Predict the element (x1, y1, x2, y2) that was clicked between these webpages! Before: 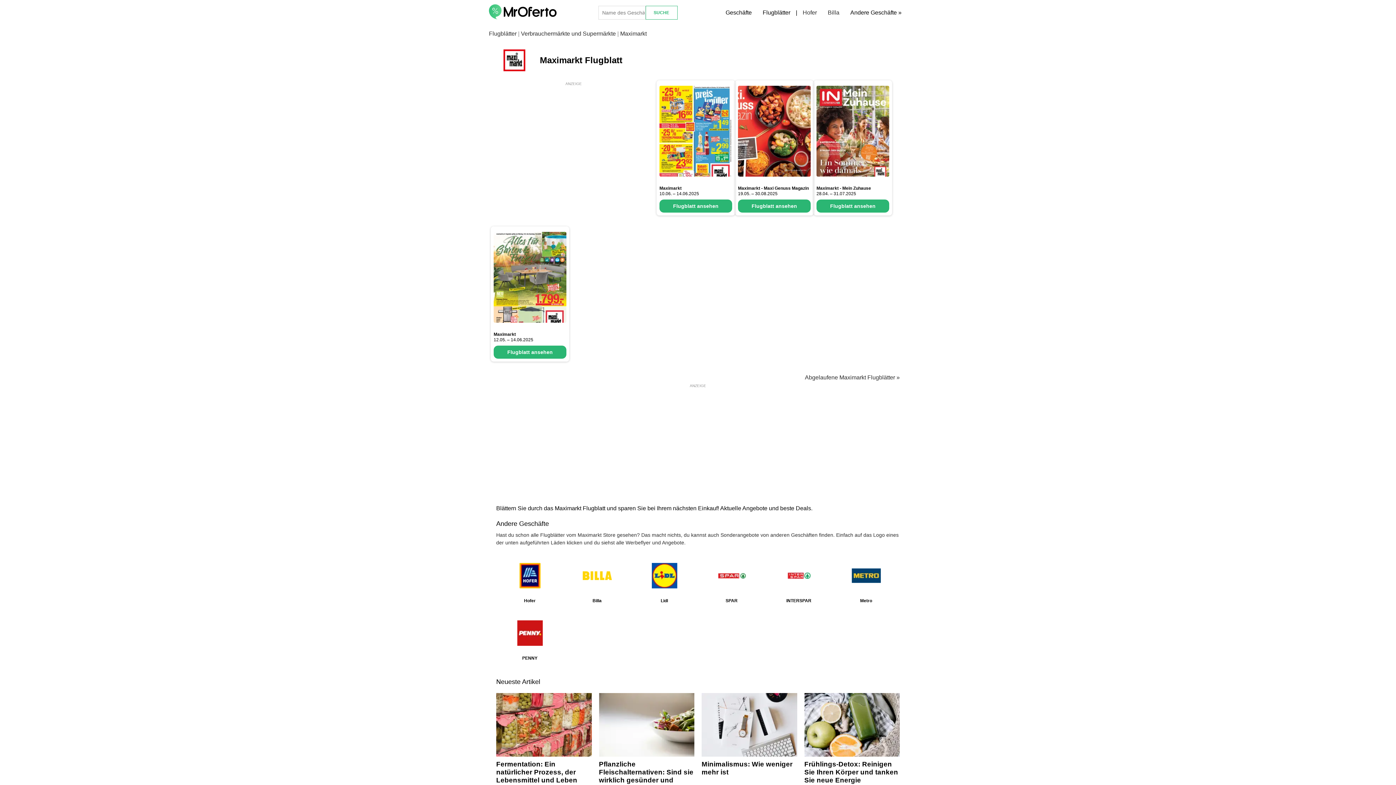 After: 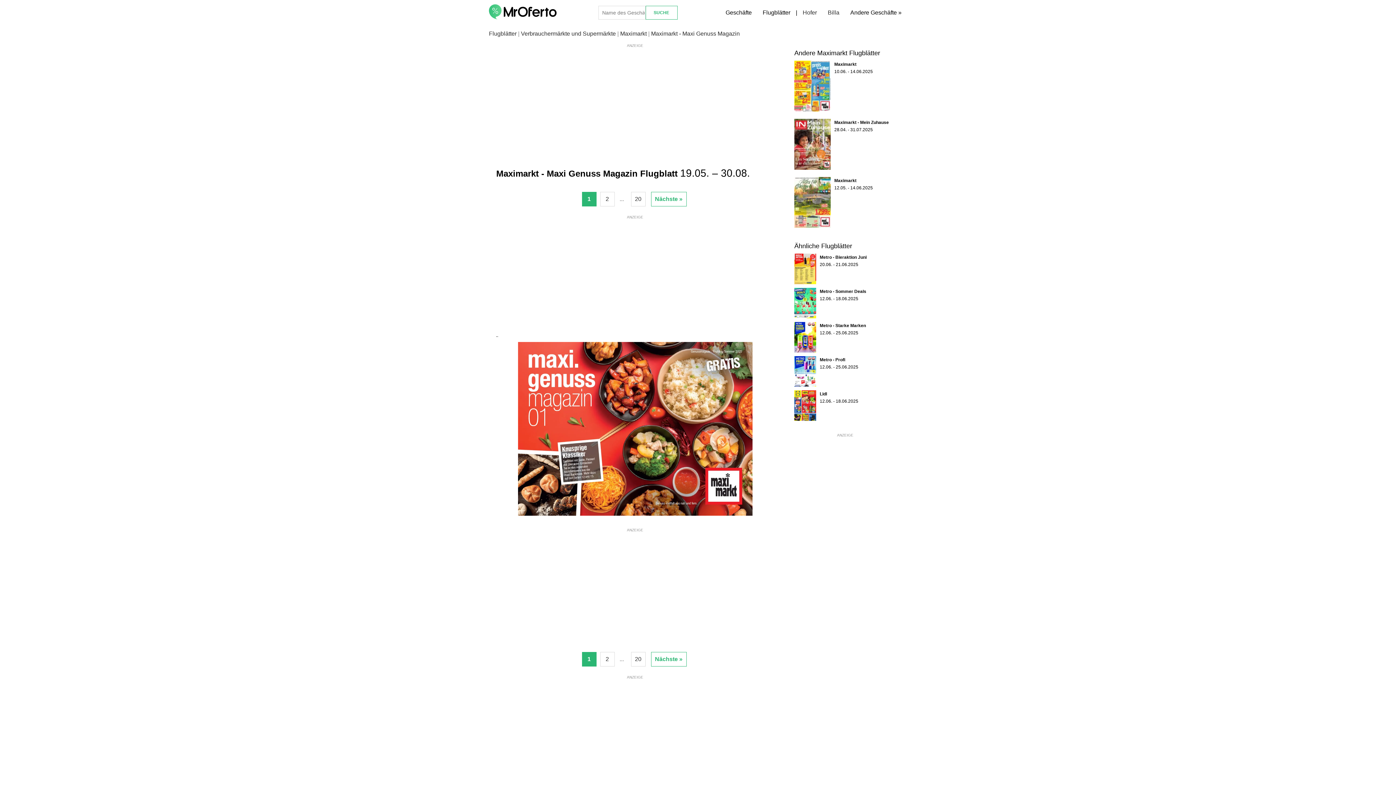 Action: label: Maximarkt - Maxi Genuss Magazin bbox: (738, 185, 809, 190)